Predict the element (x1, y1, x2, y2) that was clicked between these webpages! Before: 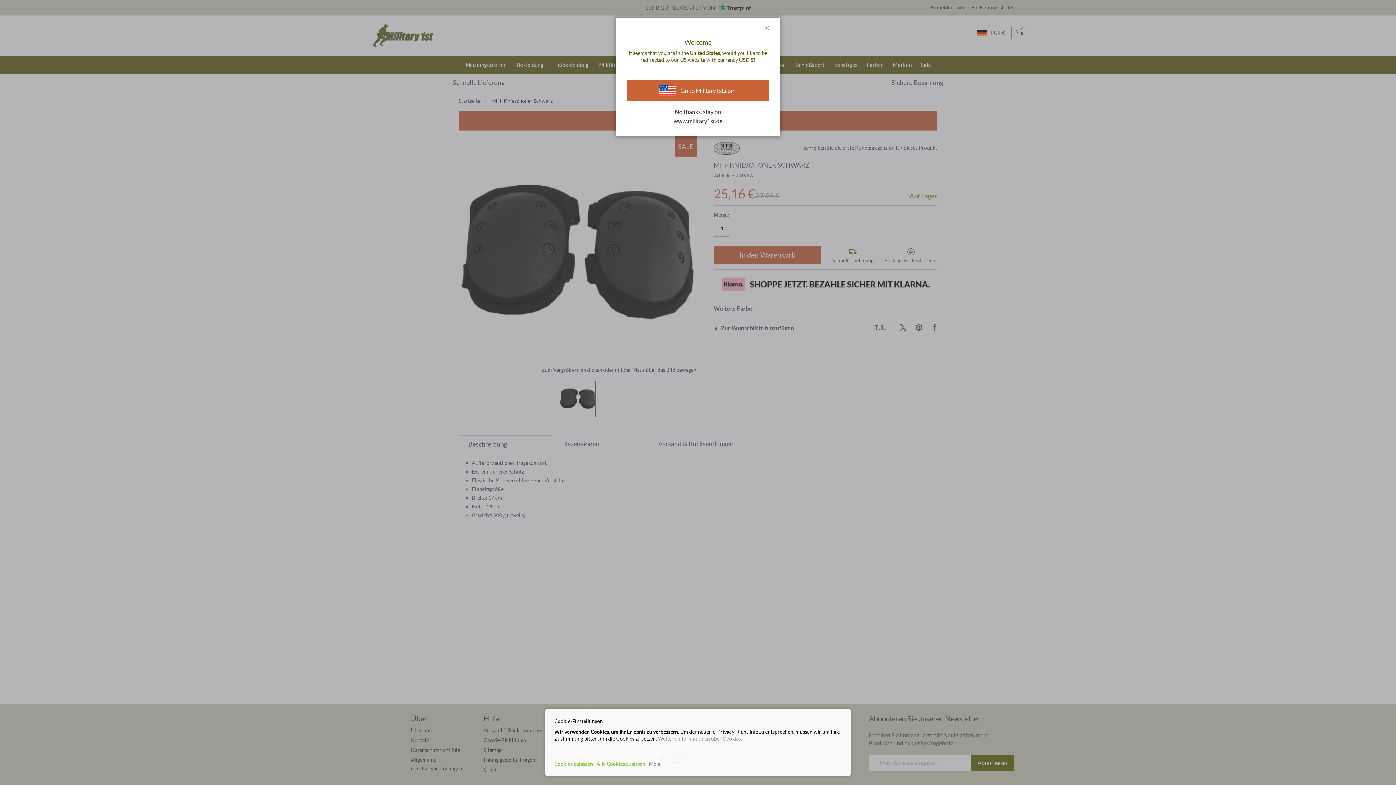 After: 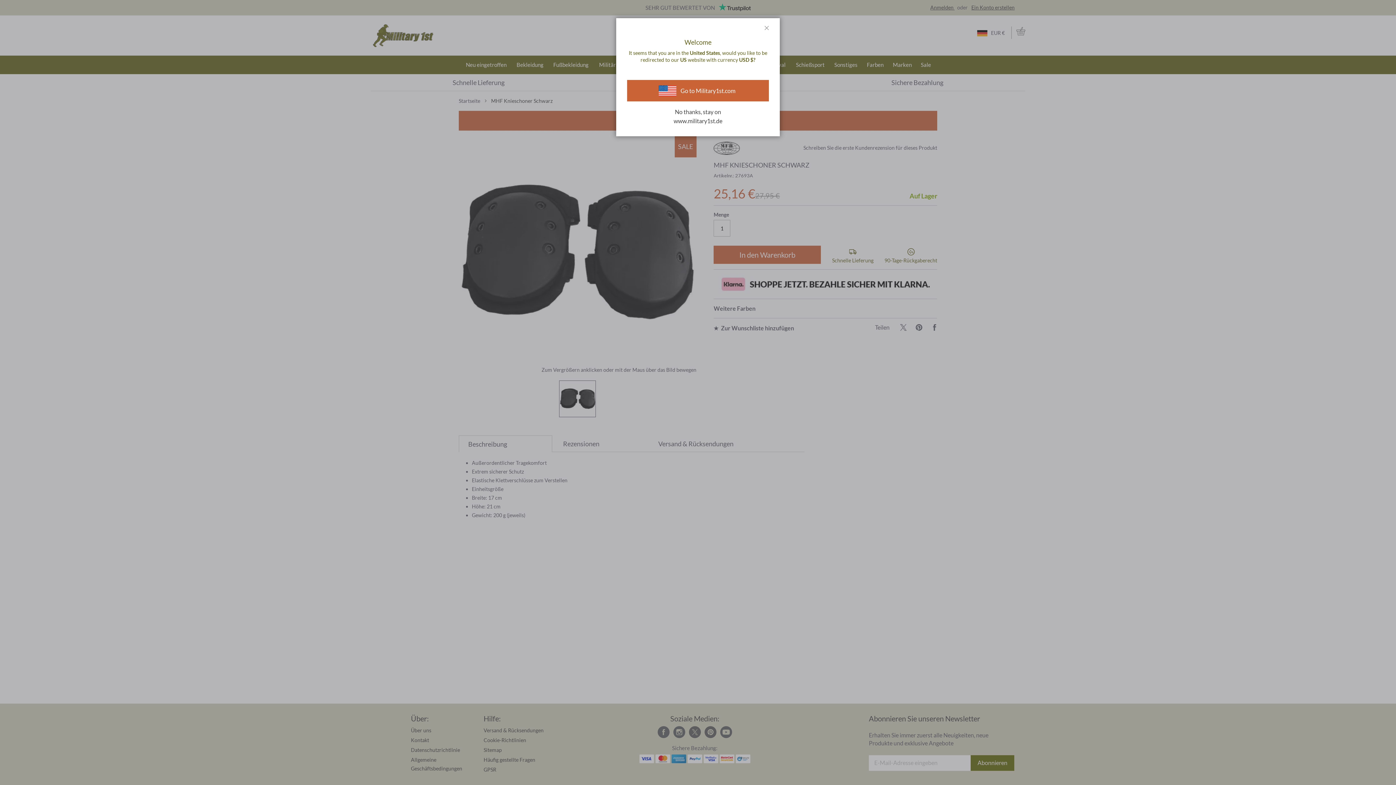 Action: bbox: (552, 758, 594, 769) label: Cookies zulassen